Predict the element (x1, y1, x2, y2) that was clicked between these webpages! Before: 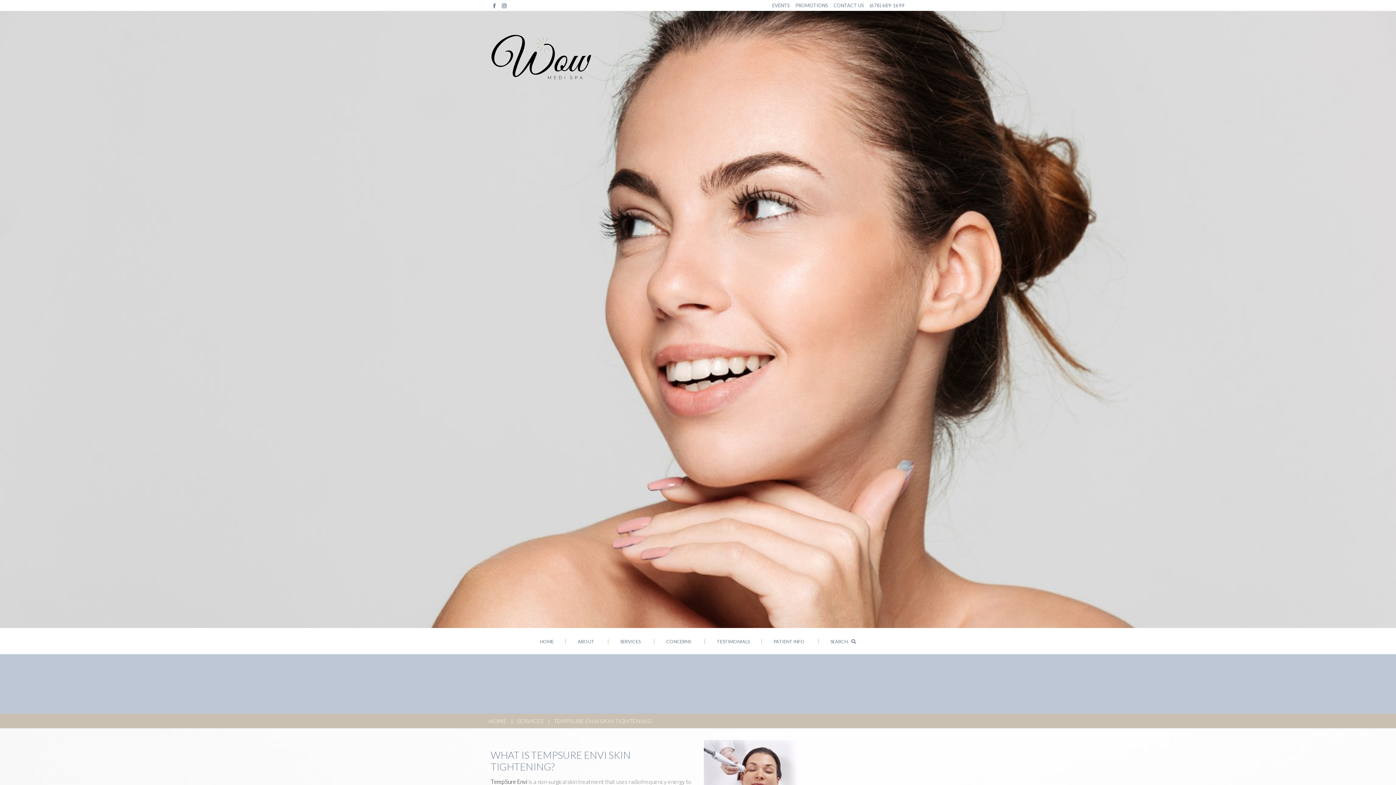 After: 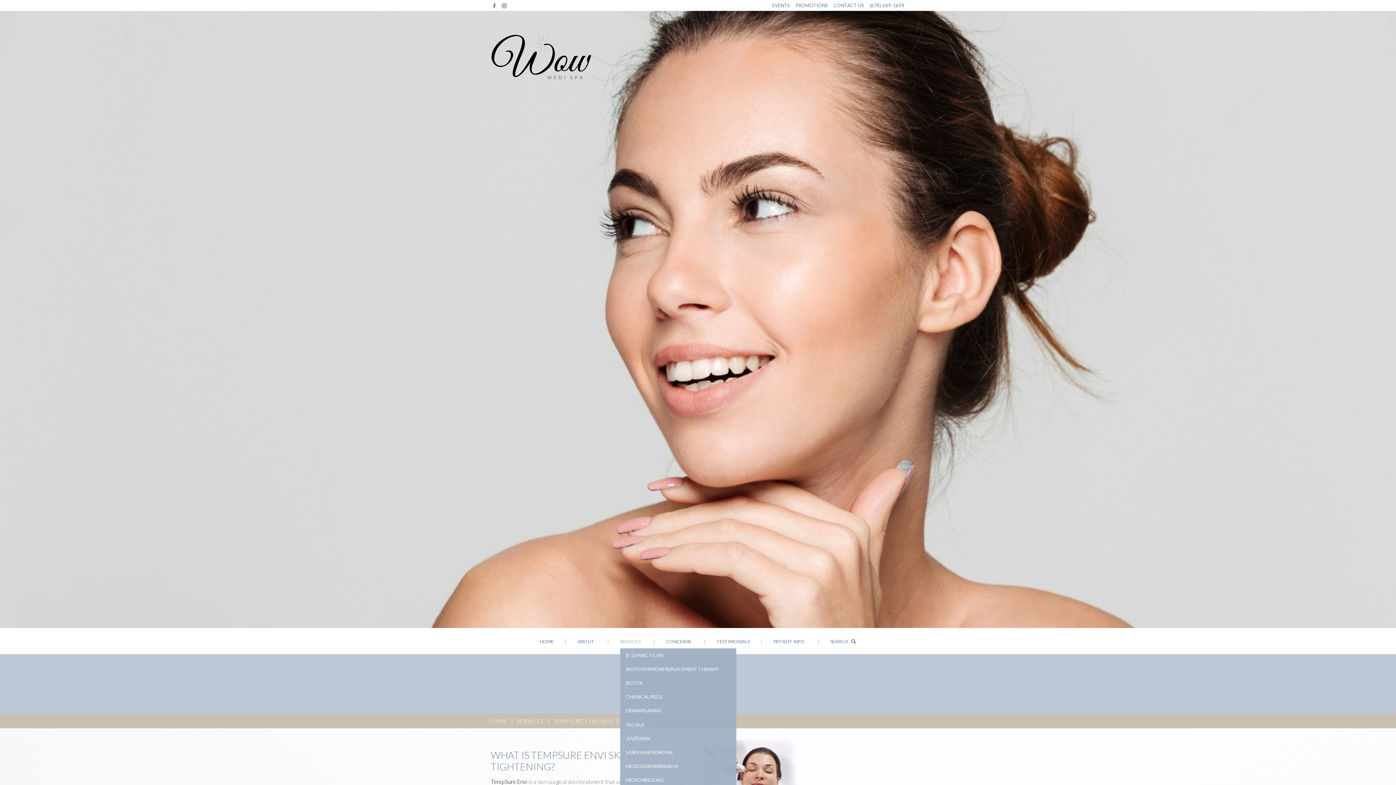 Action: bbox: (620, 638, 641, 645) label: SERVICES 